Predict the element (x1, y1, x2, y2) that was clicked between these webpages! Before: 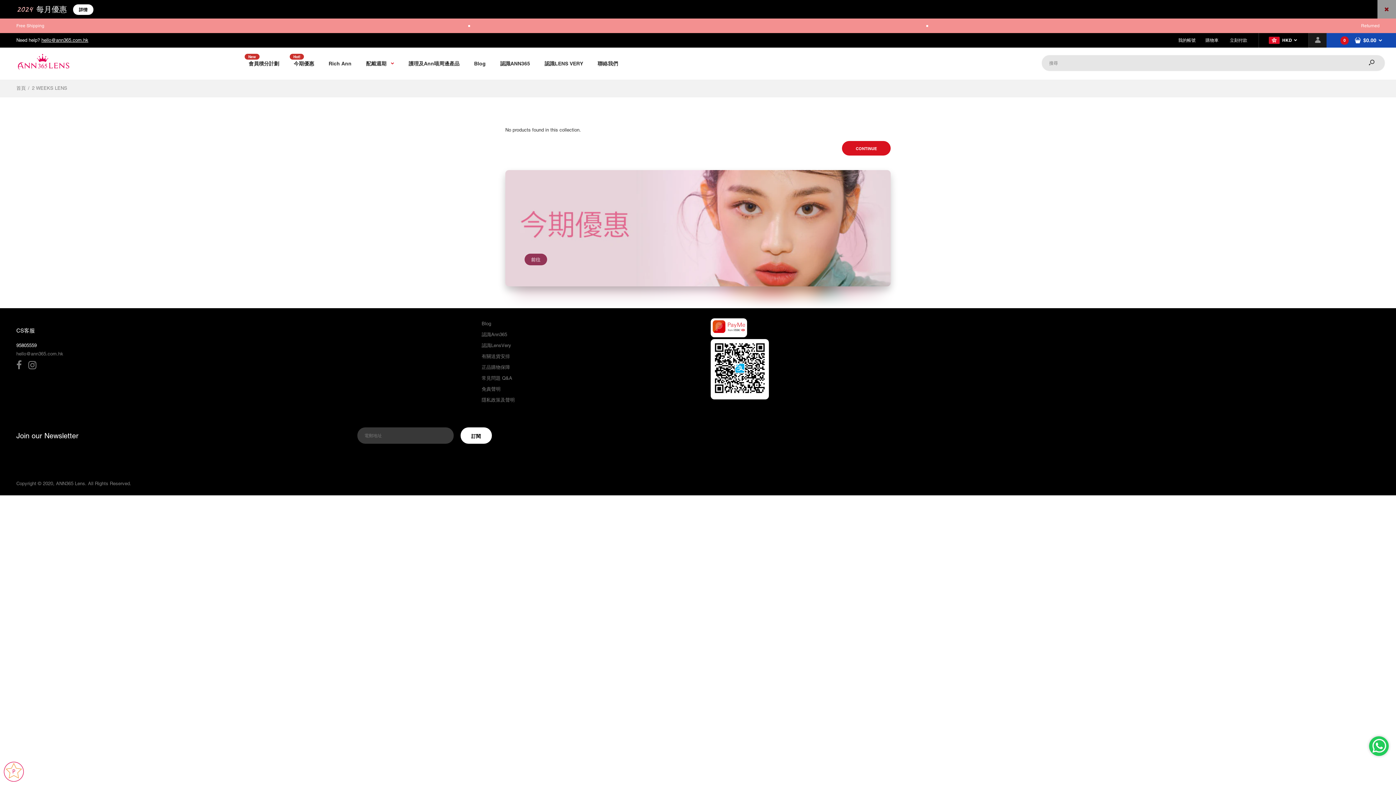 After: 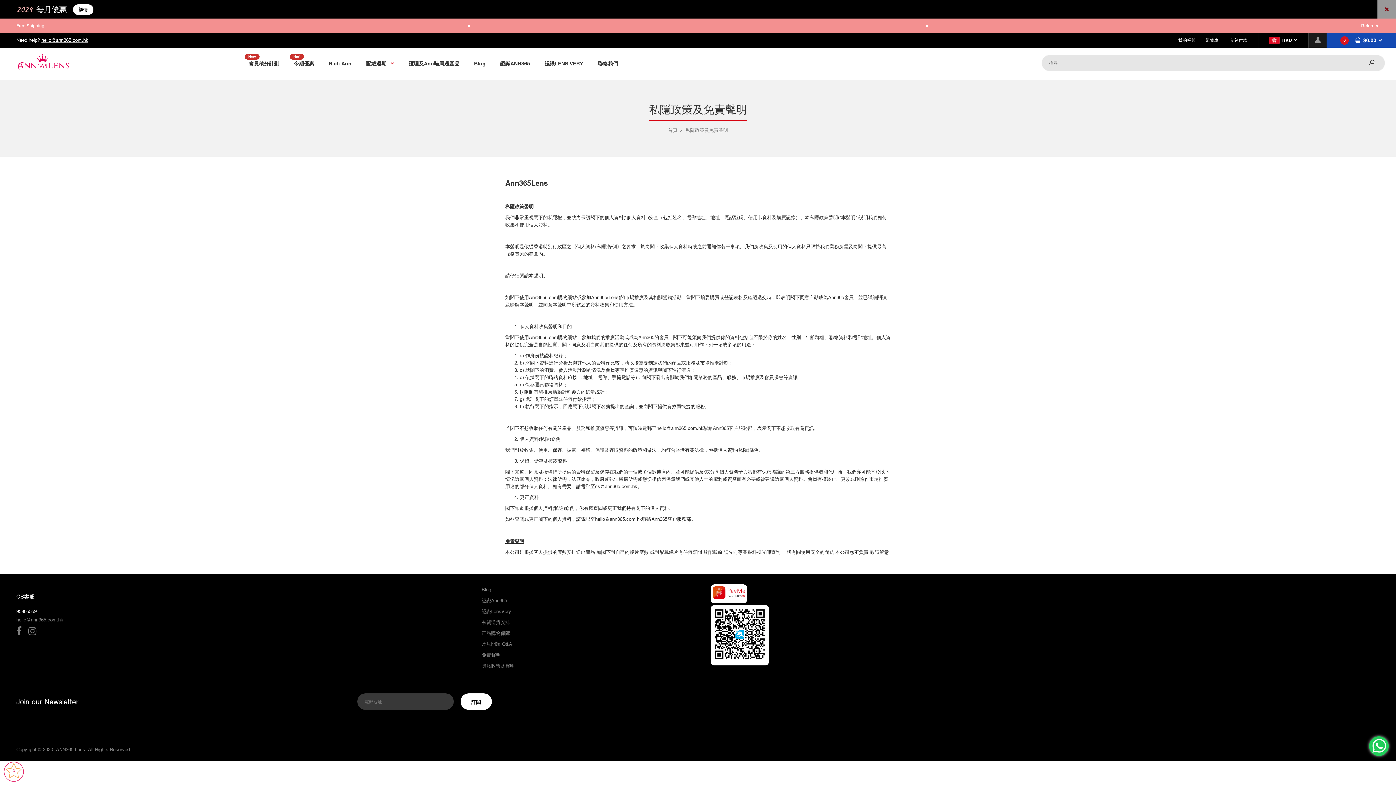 Action: bbox: (481, 397, 514, 402) label: 隱私政策及聲明